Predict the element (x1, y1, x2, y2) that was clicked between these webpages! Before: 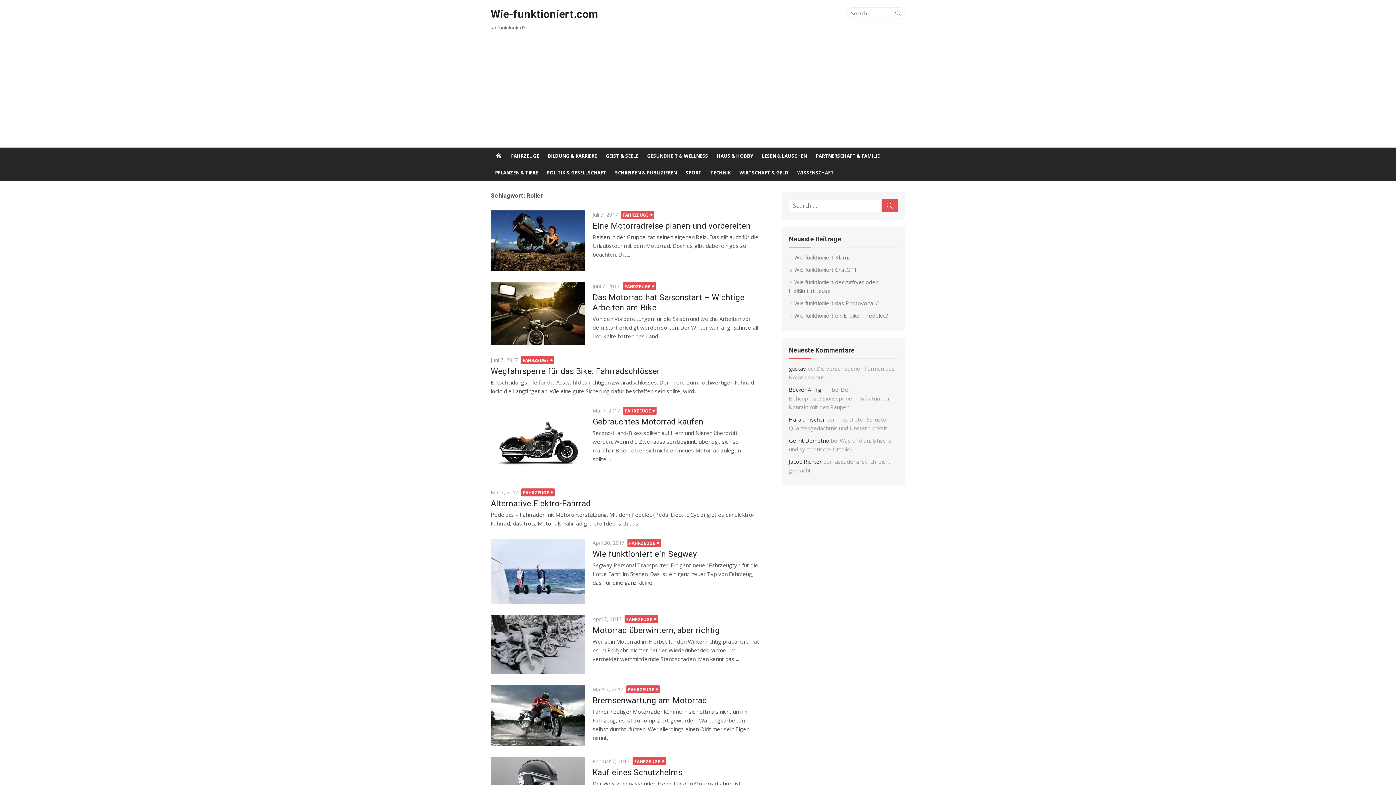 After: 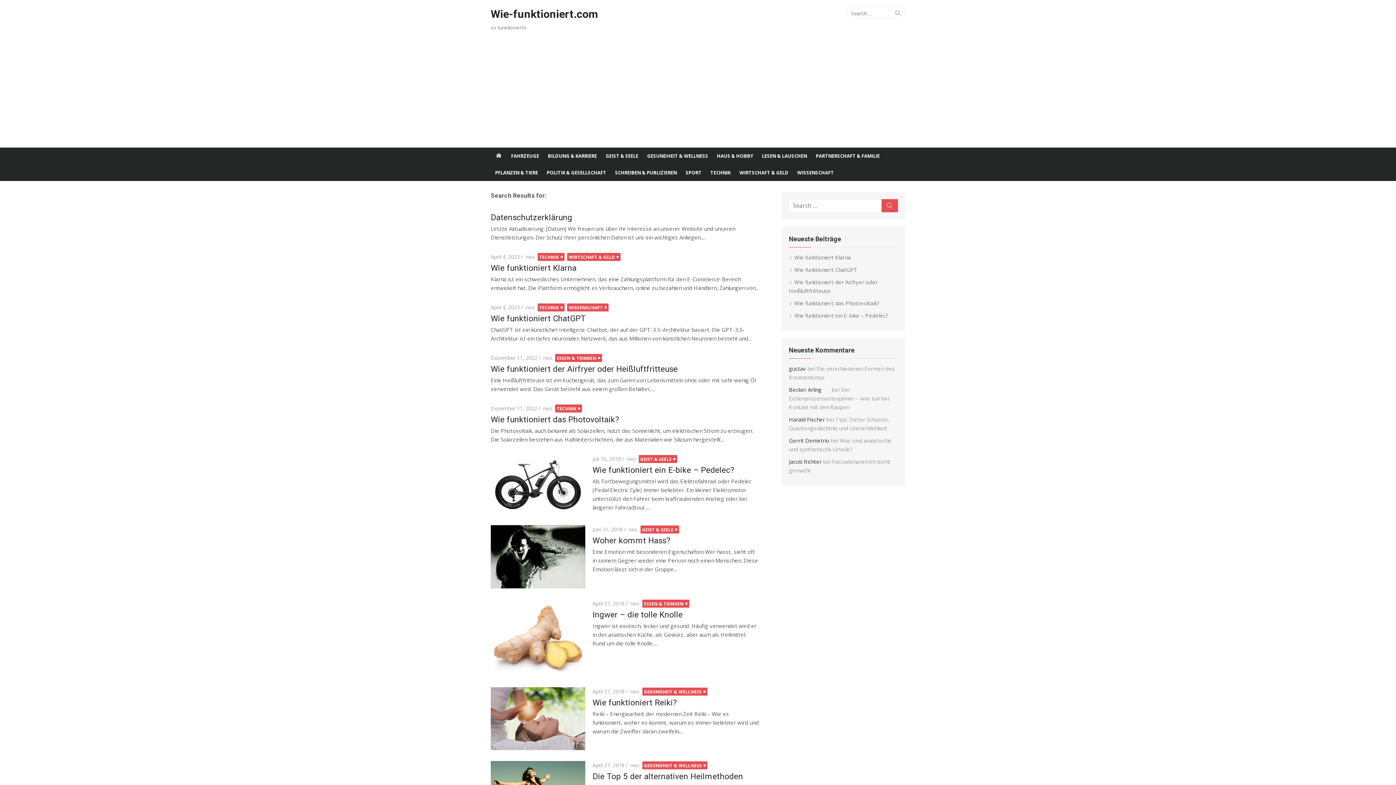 Action: label: Search bbox: (894, 8, 901, 17)